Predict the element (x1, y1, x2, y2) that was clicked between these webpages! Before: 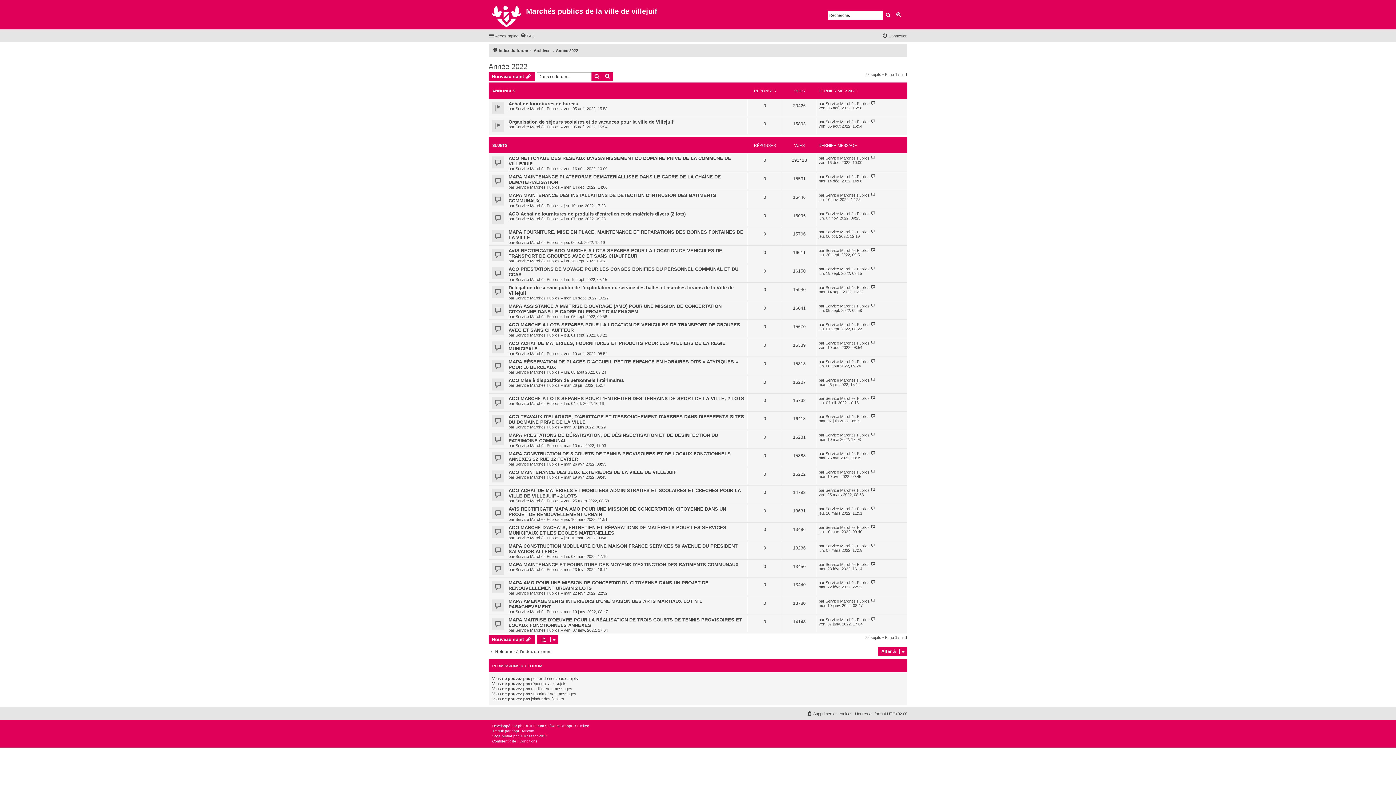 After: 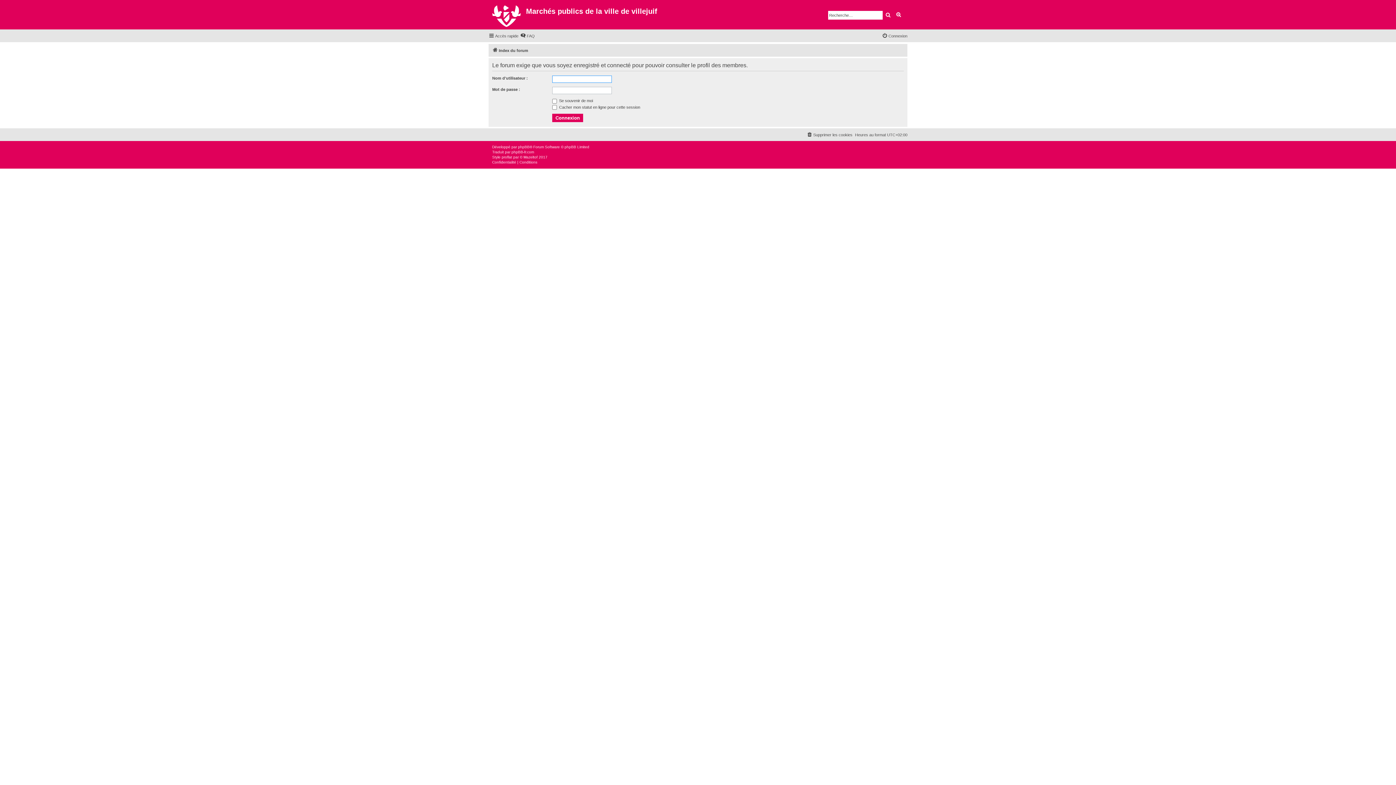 Action: label: Service Marchés Publics bbox: (515, 370, 559, 374)